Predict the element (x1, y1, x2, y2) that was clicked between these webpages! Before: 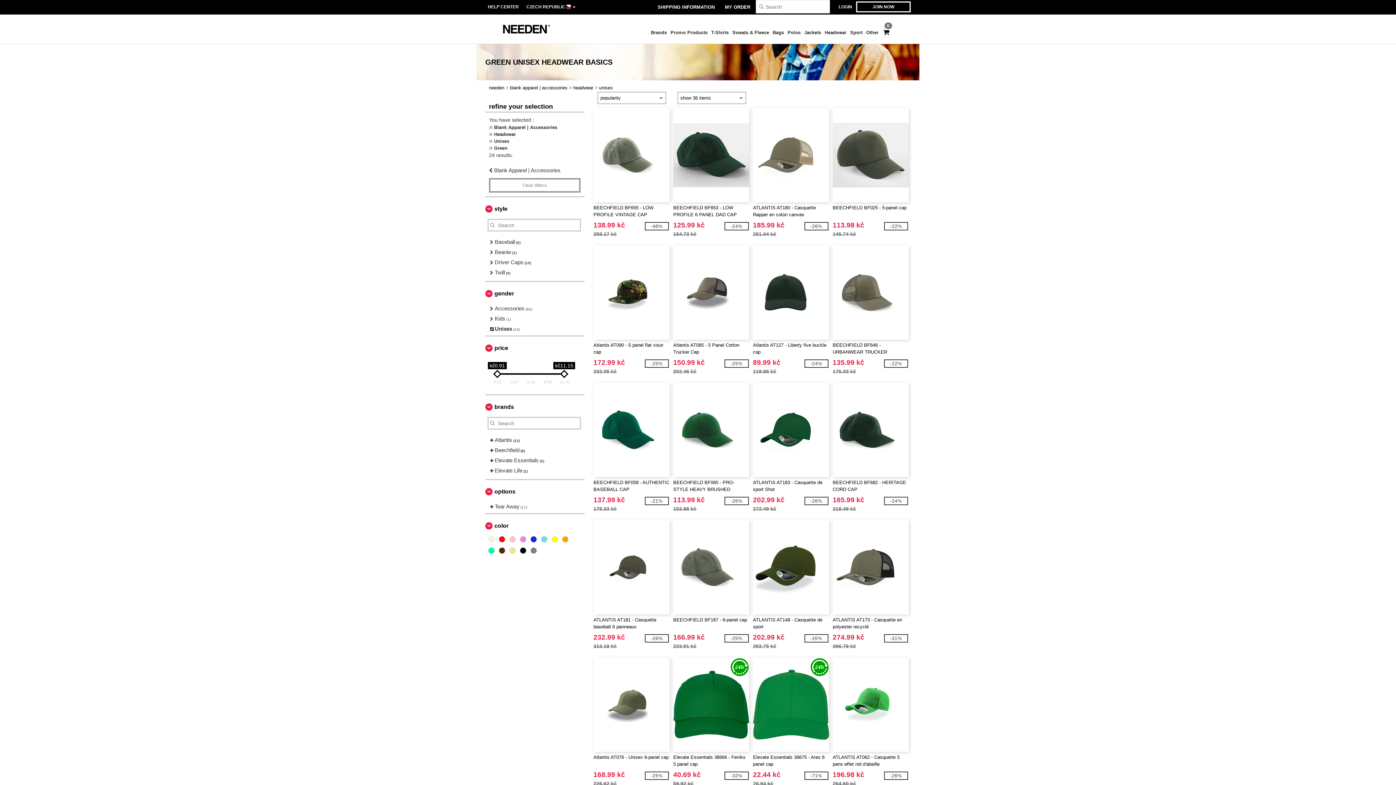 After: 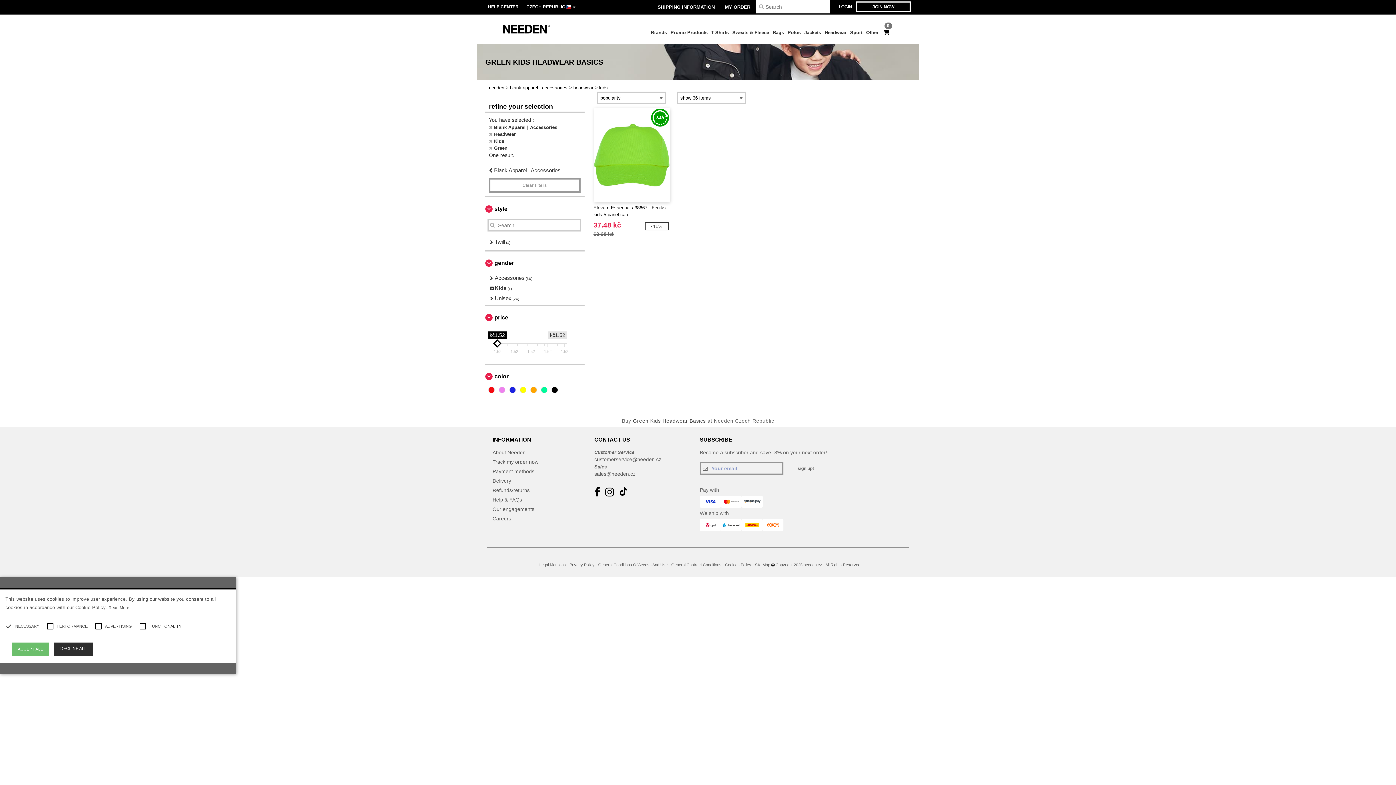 Action: bbox: (489, 313, 577, 324) label:  Kids (1)